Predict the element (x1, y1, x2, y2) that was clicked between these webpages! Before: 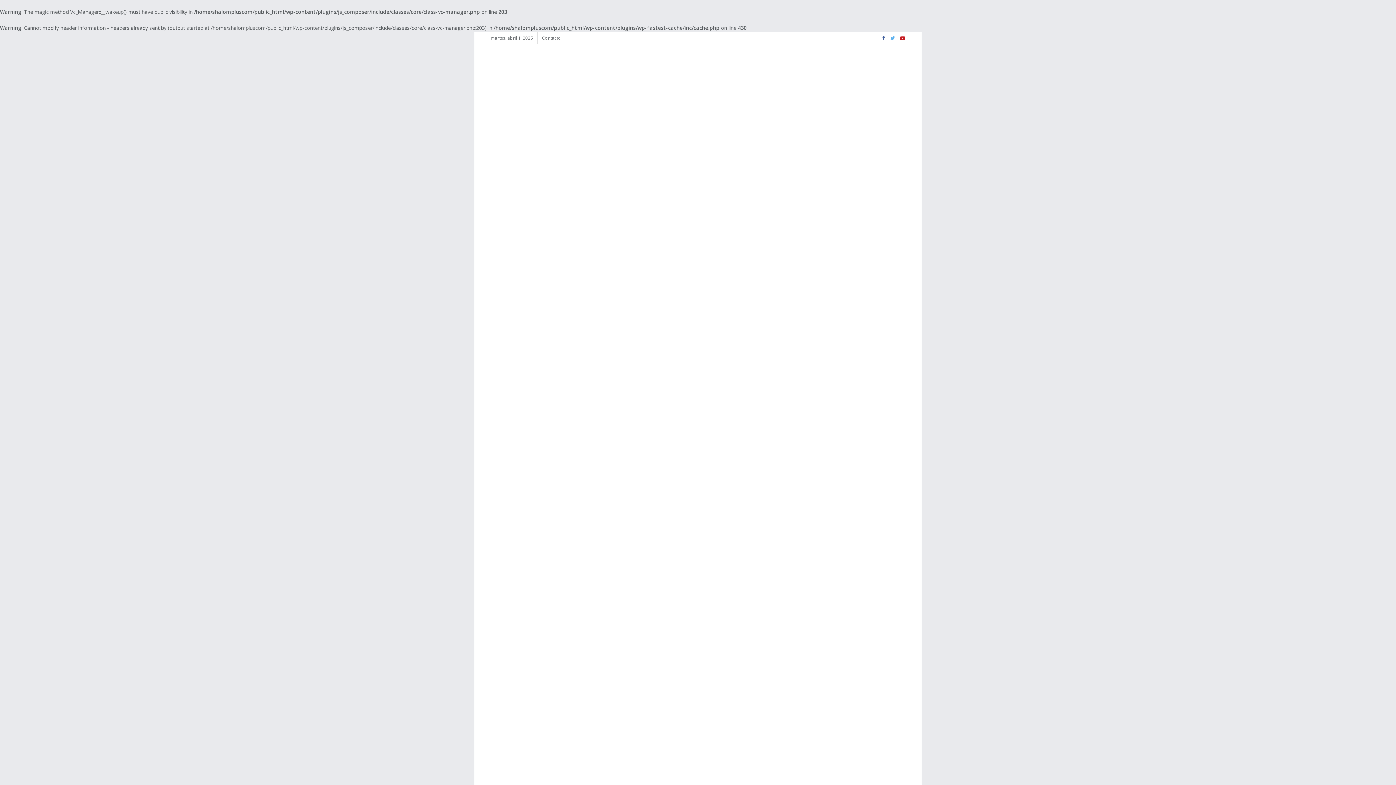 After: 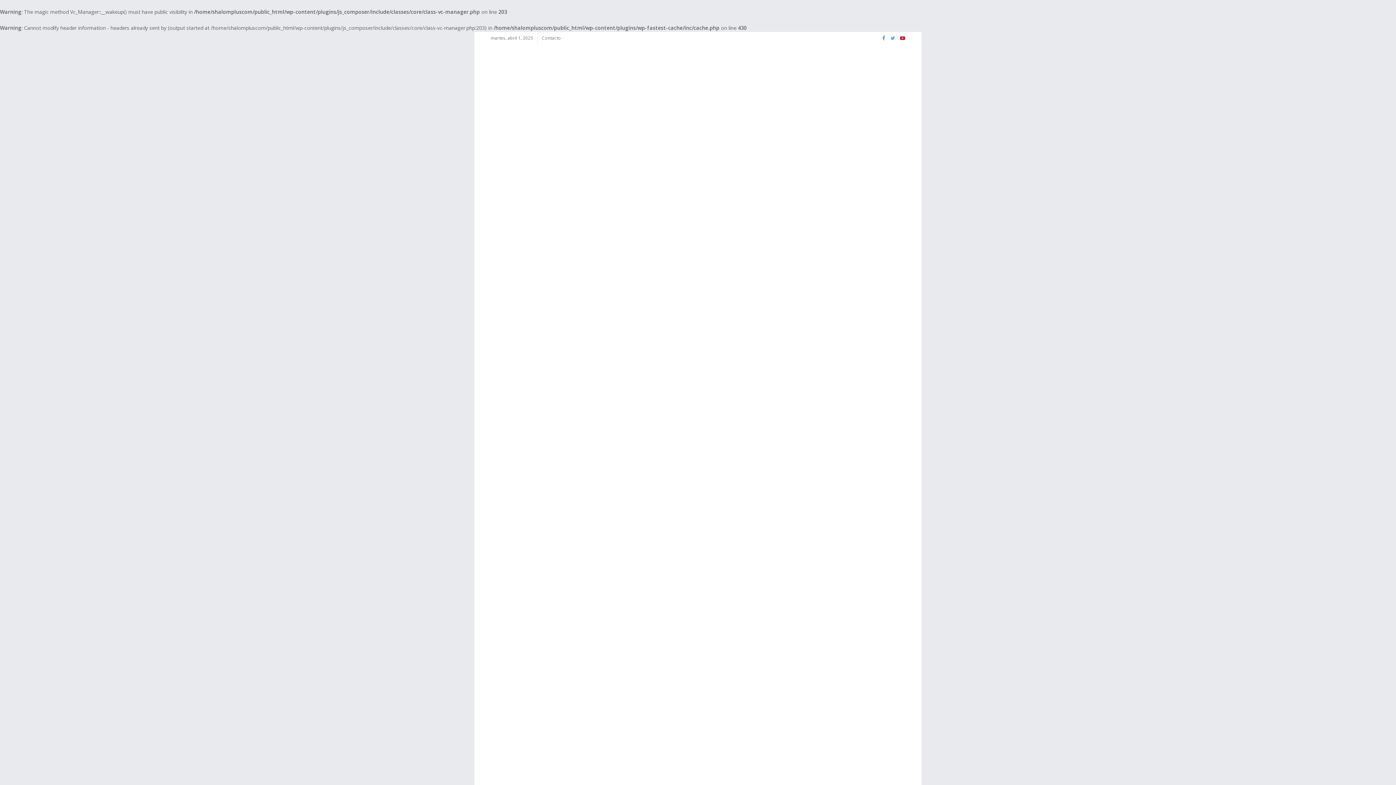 Action: bbox: (882, 32, 885, 44)